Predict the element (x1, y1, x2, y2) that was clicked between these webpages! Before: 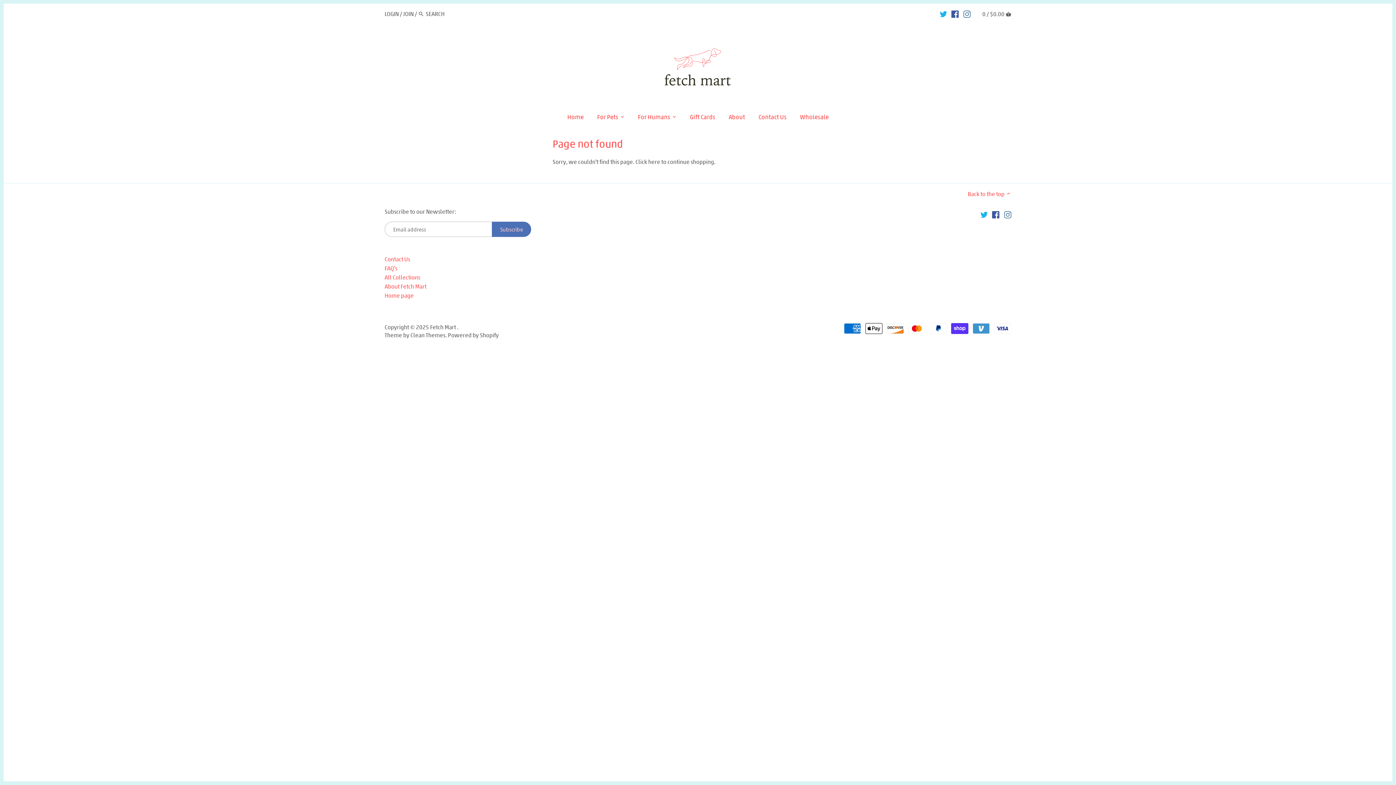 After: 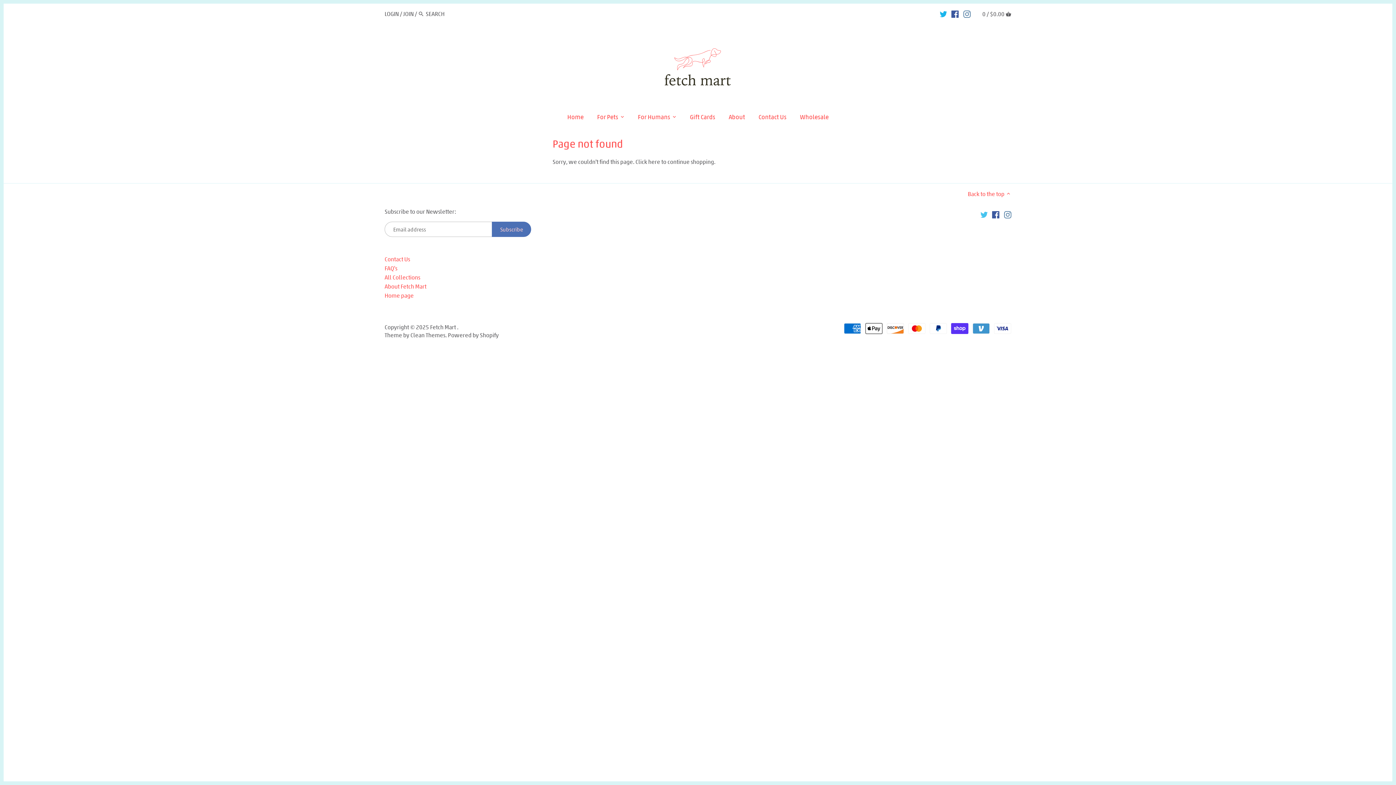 Action: bbox: (980, 210, 987, 218)